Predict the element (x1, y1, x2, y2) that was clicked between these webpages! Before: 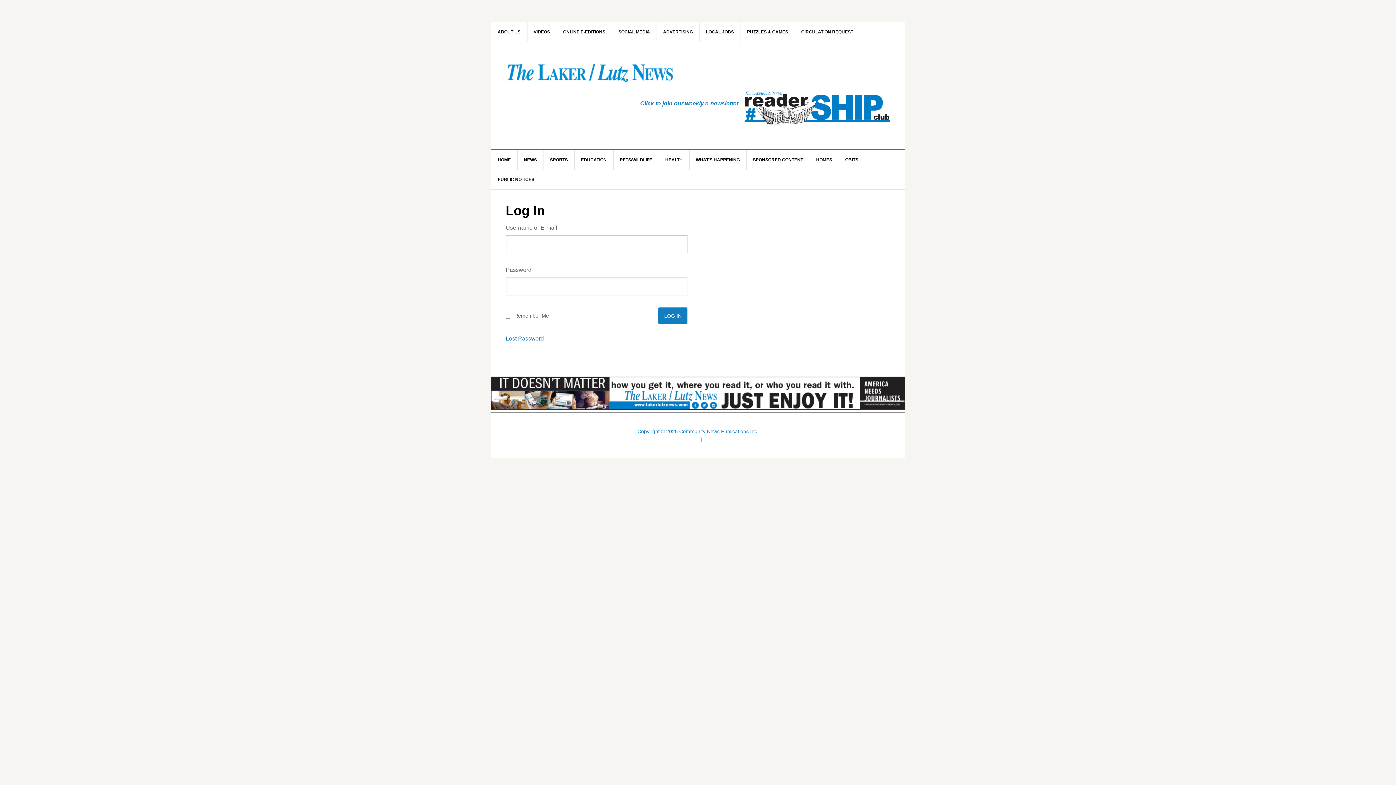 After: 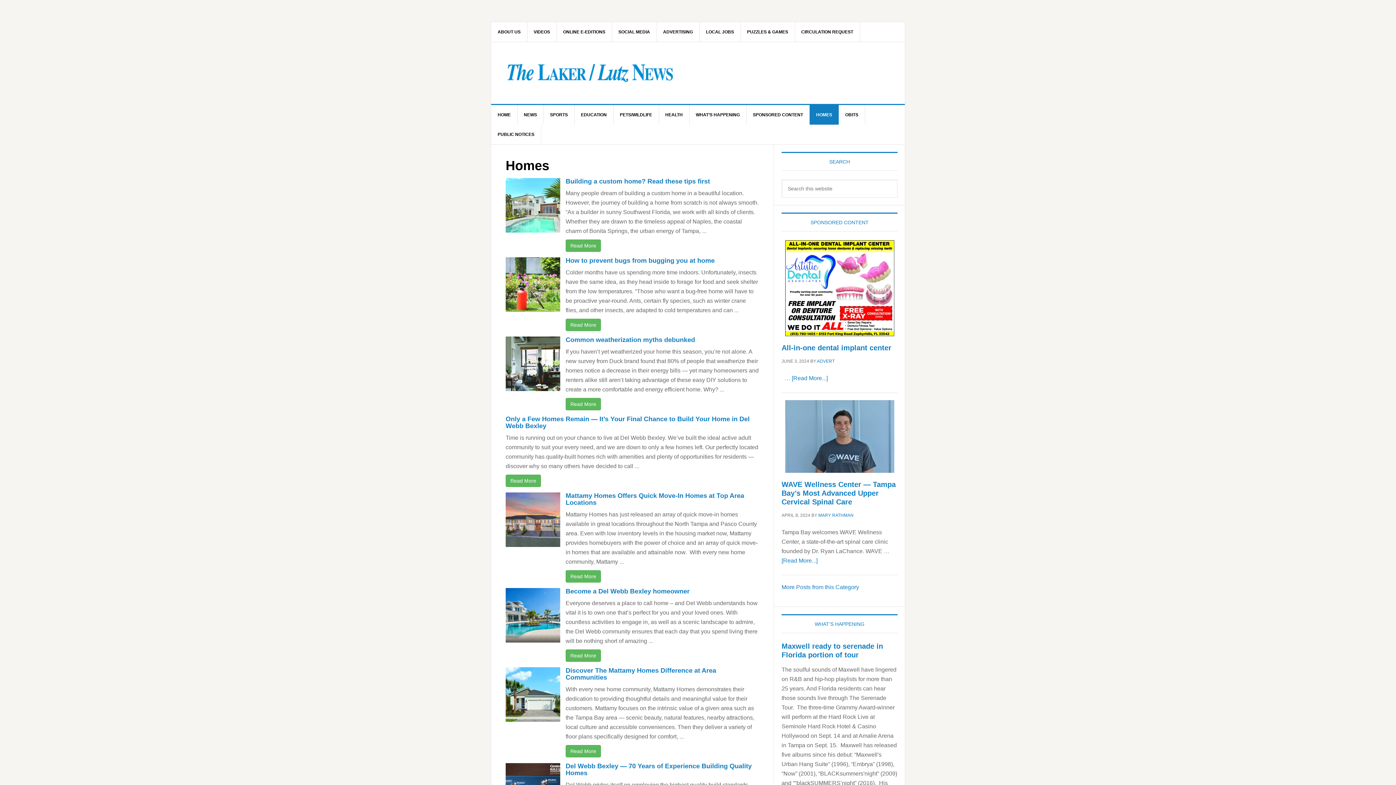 Action: label: HOMES bbox: (809, 150, 839, 169)